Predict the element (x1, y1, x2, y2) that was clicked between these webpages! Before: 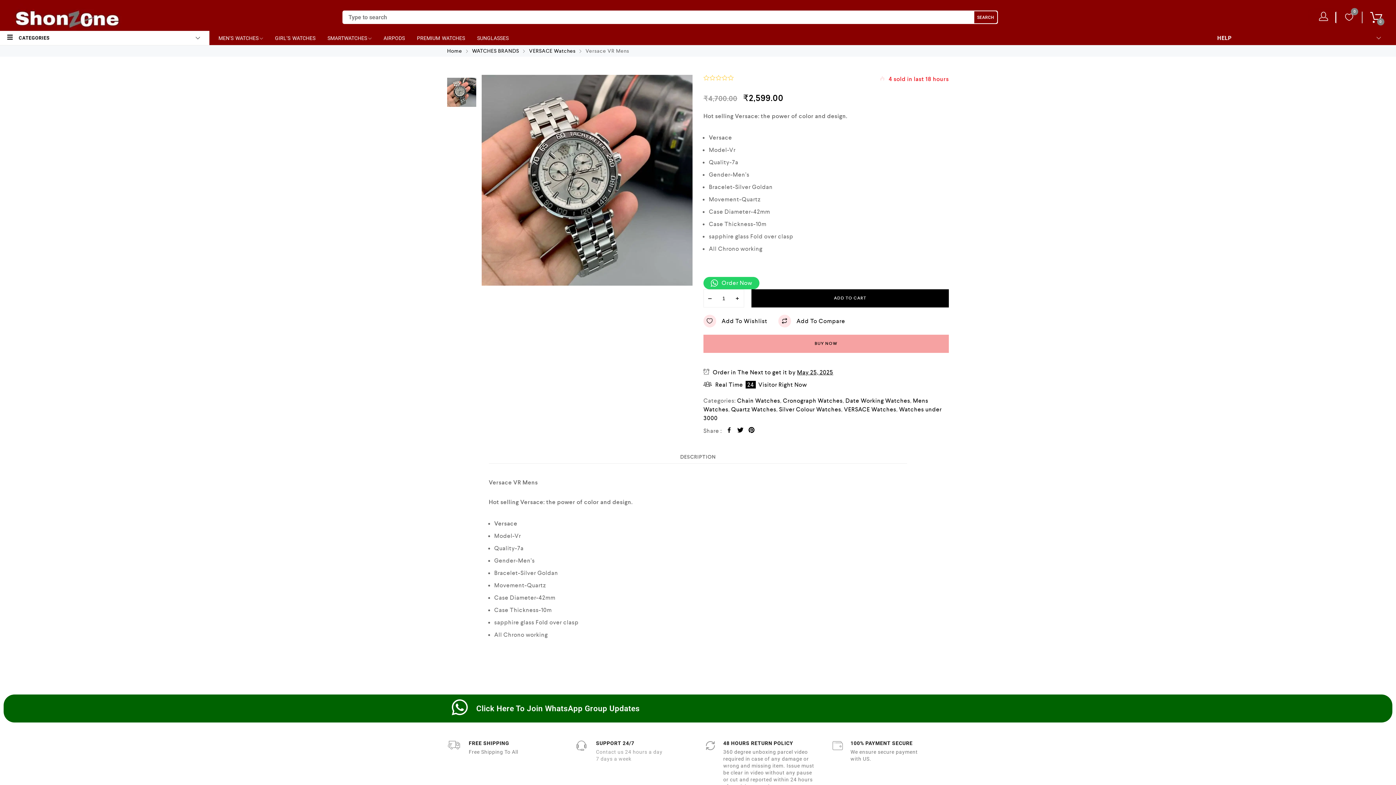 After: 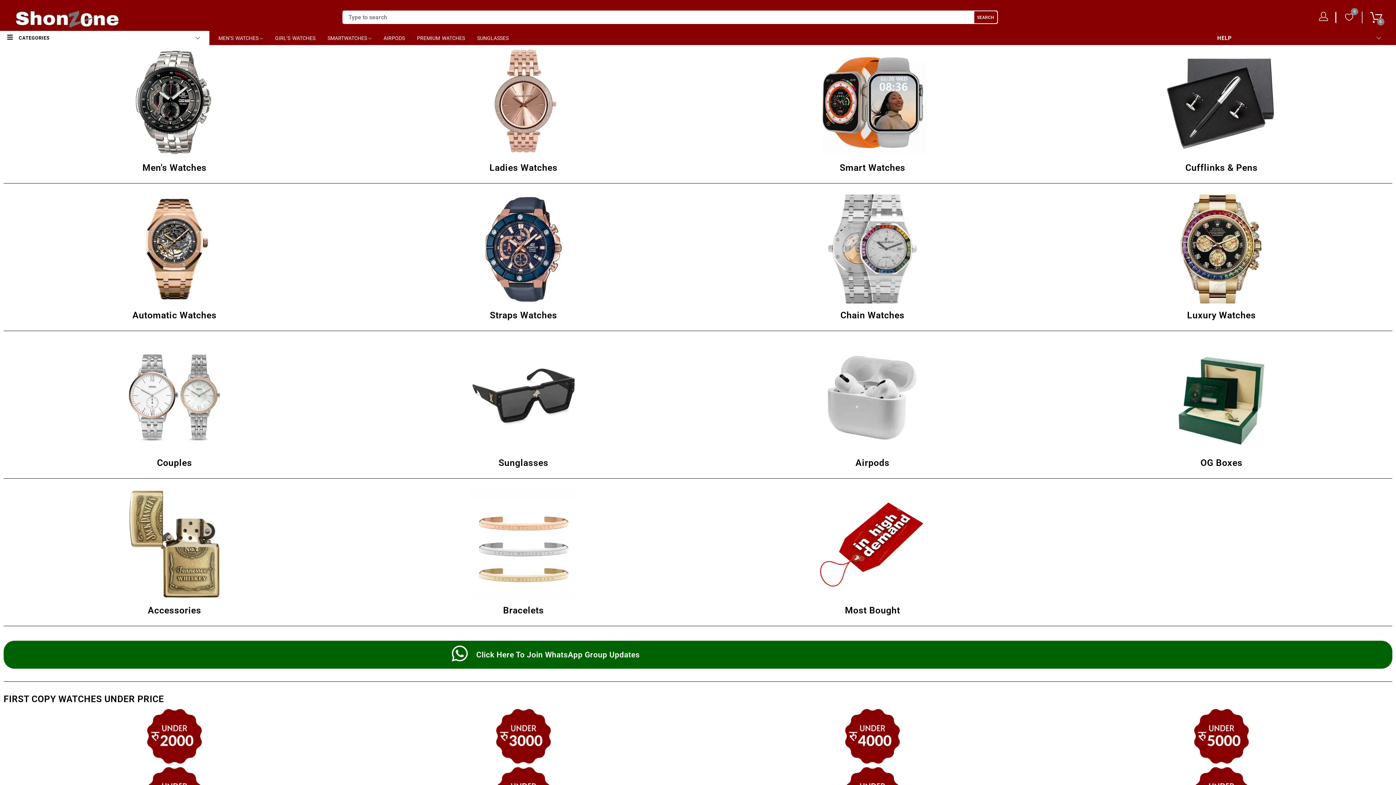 Action: bbox: (12, 3, 121, 32)